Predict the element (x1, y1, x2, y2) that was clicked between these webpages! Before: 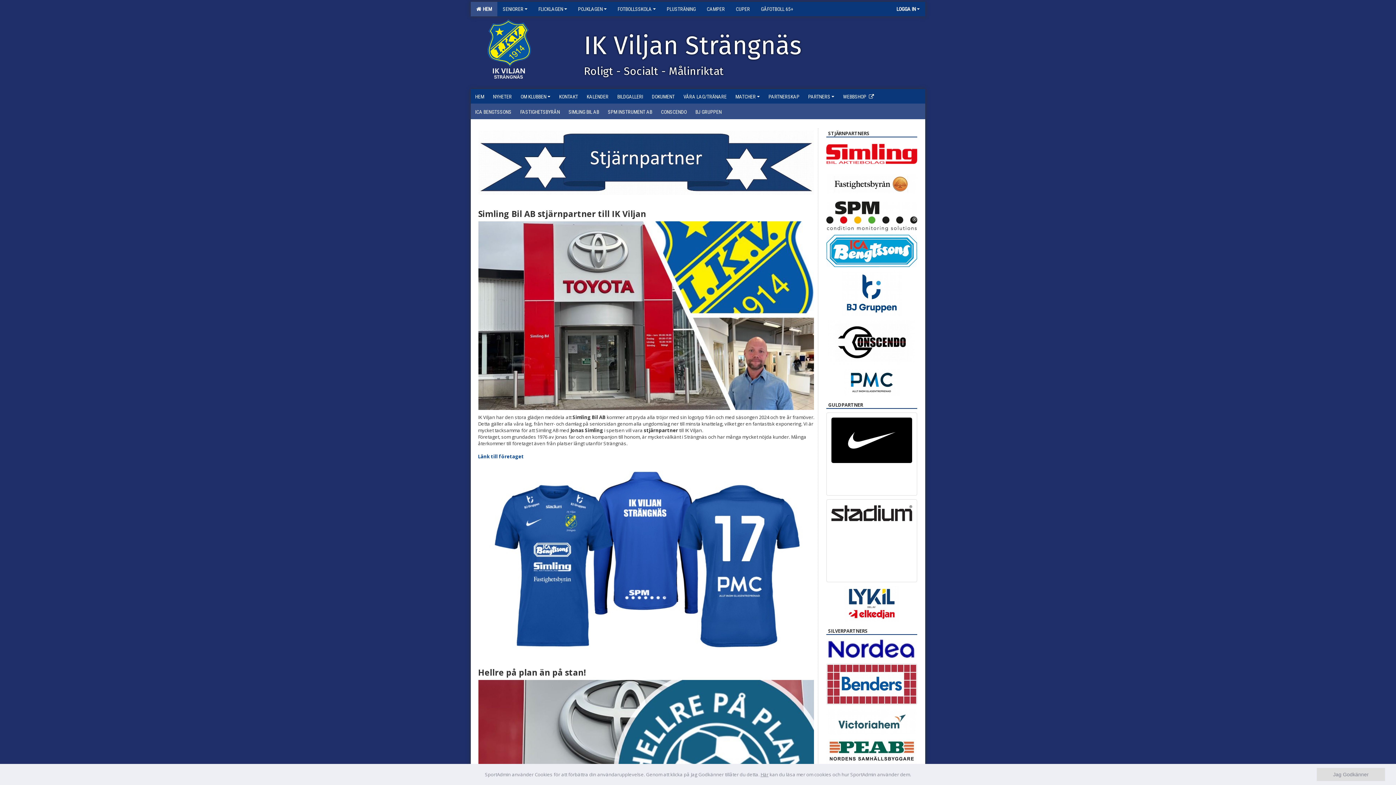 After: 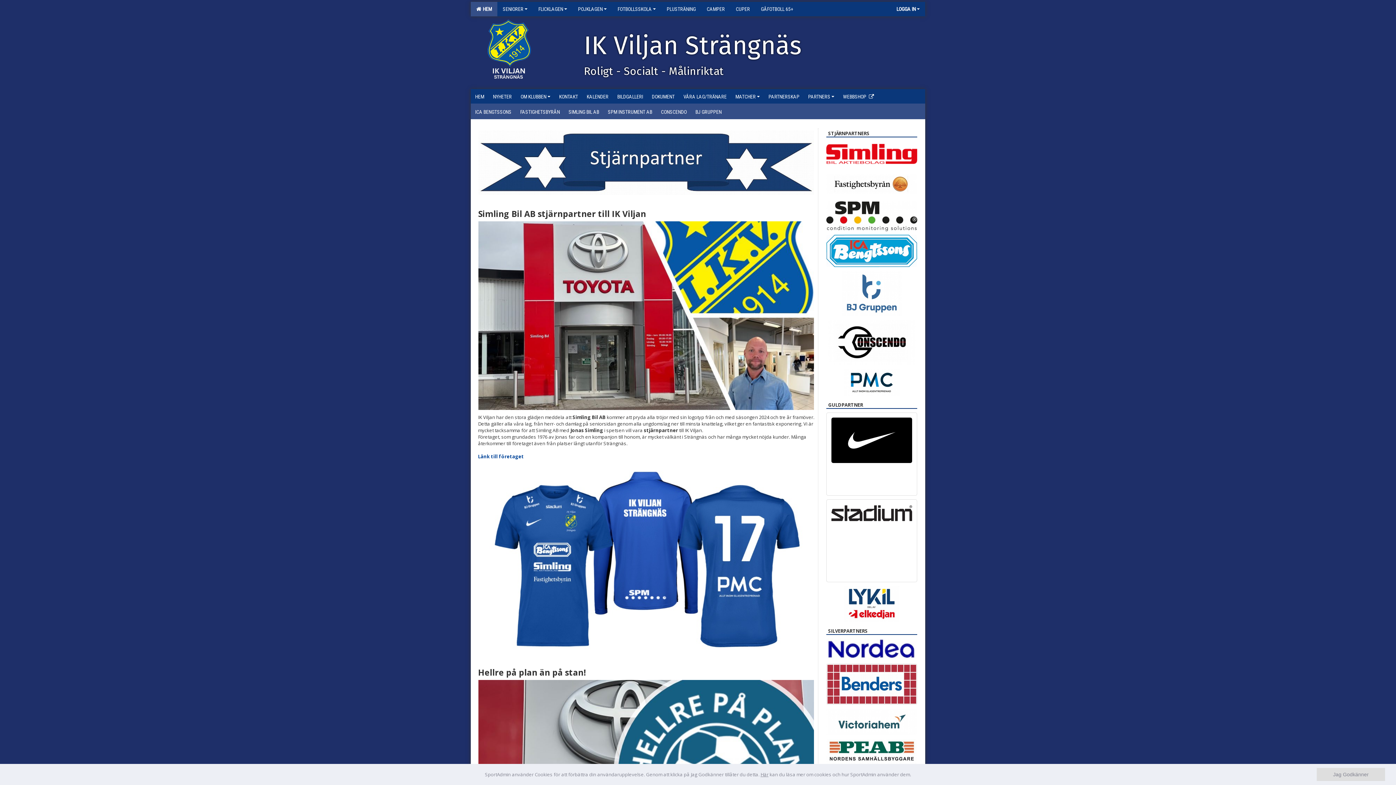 Action: bbox: (826, 270, 917, 316)